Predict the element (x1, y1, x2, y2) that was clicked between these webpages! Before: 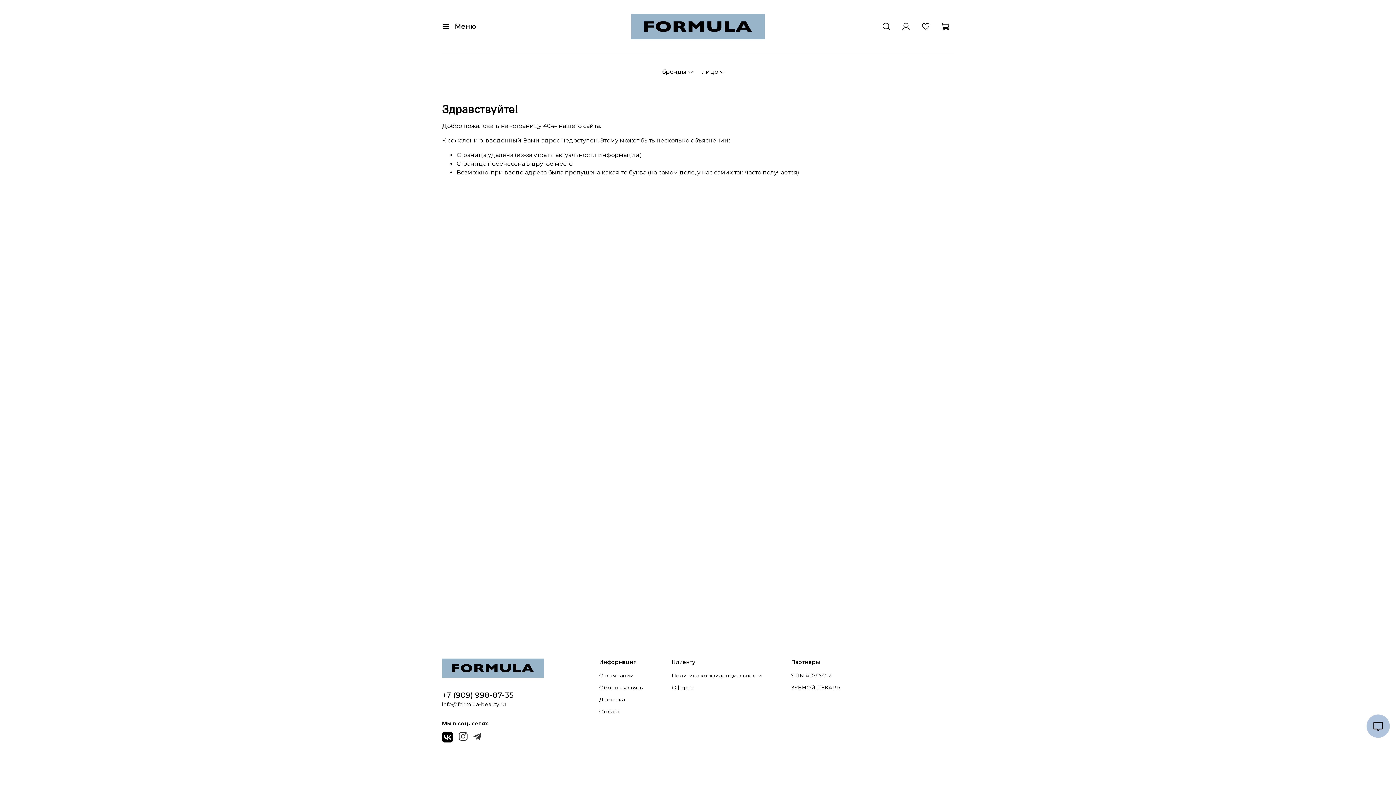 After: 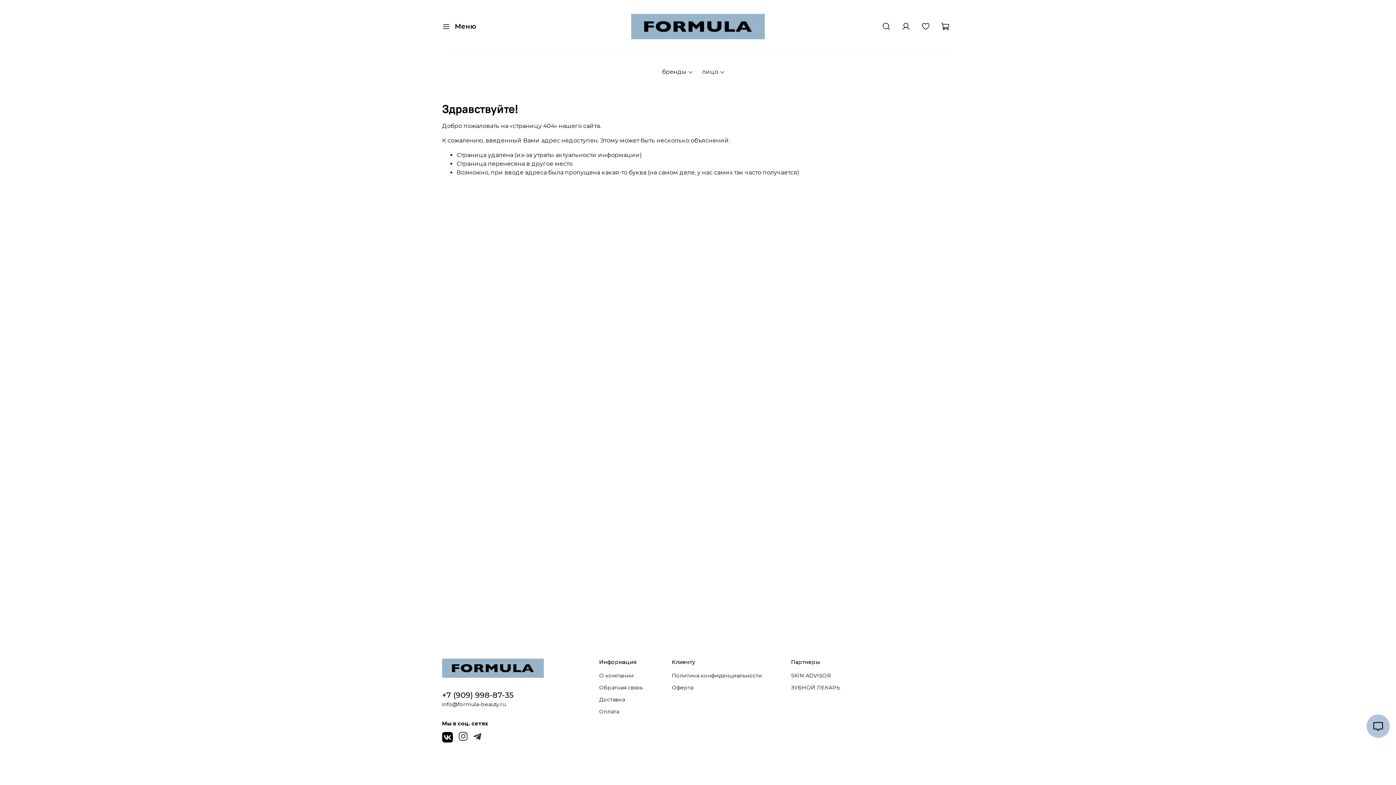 Action: bbox: (473, 732, 481, 742)